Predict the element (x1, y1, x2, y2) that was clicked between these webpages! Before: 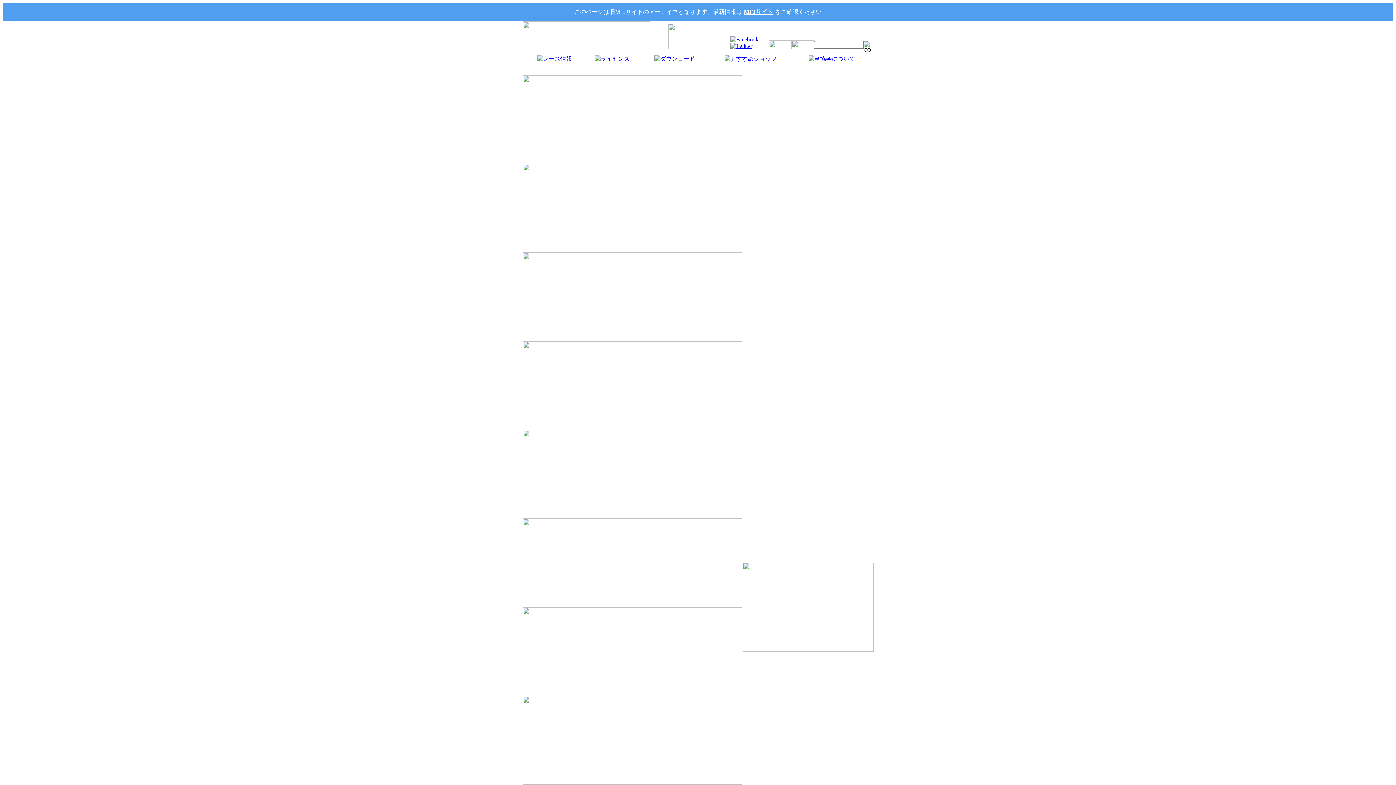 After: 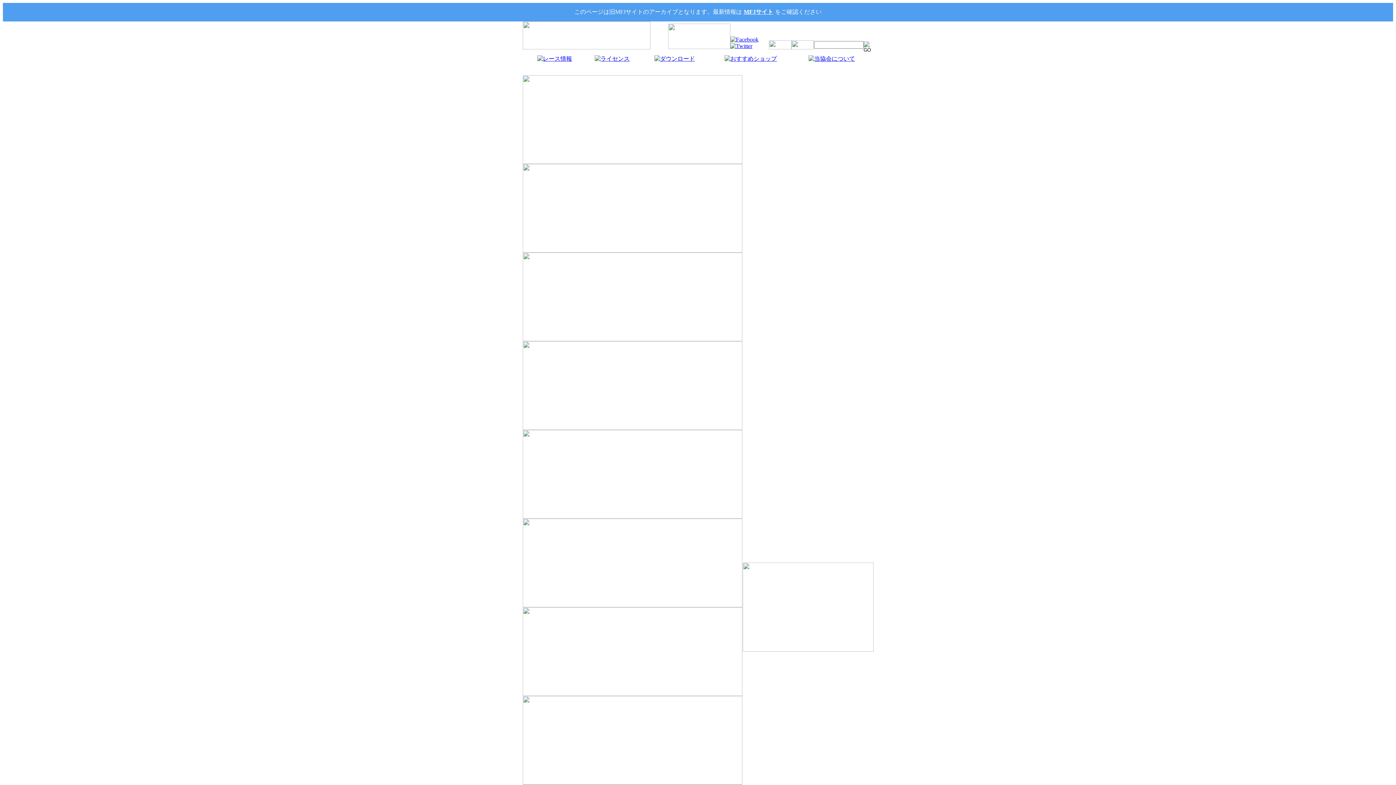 Action: bbox: (808, 55, 855, 61)